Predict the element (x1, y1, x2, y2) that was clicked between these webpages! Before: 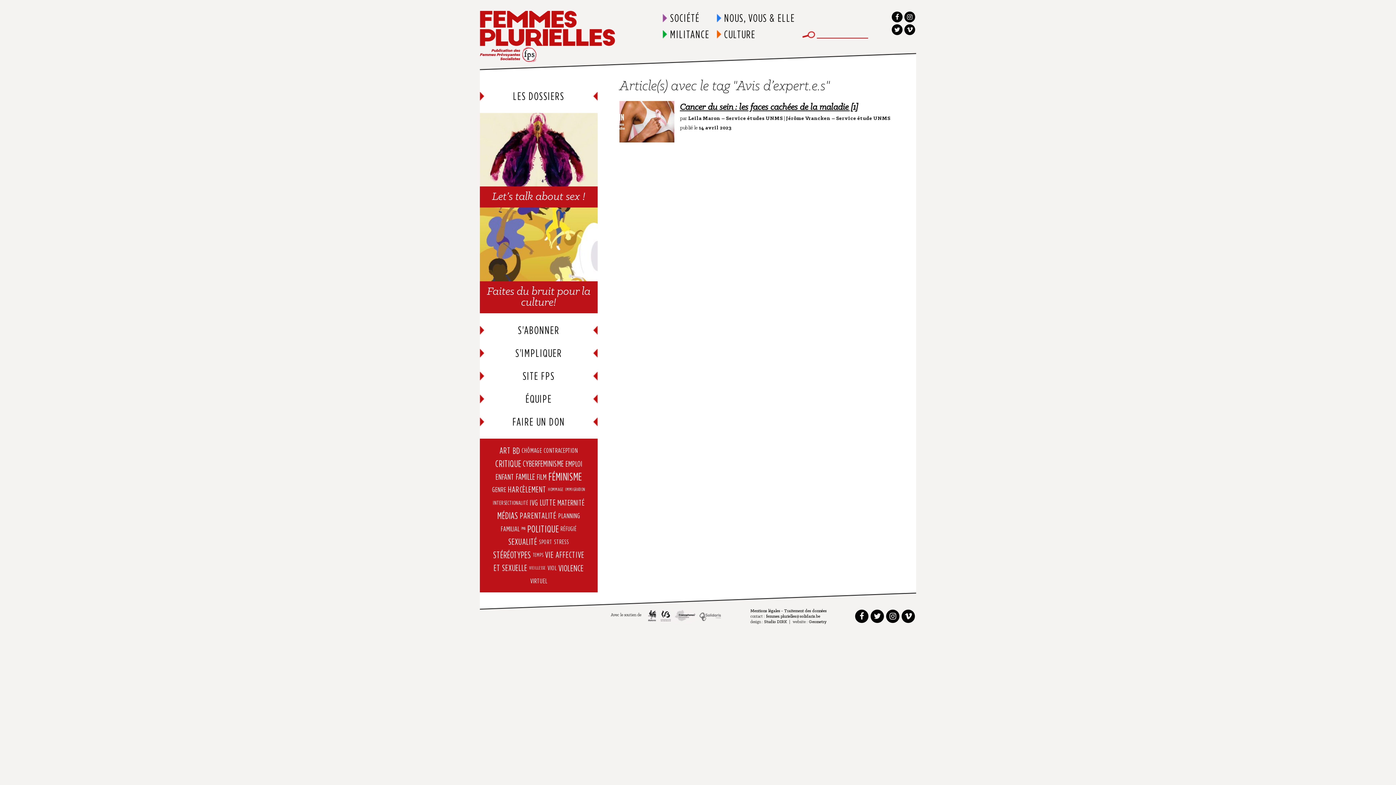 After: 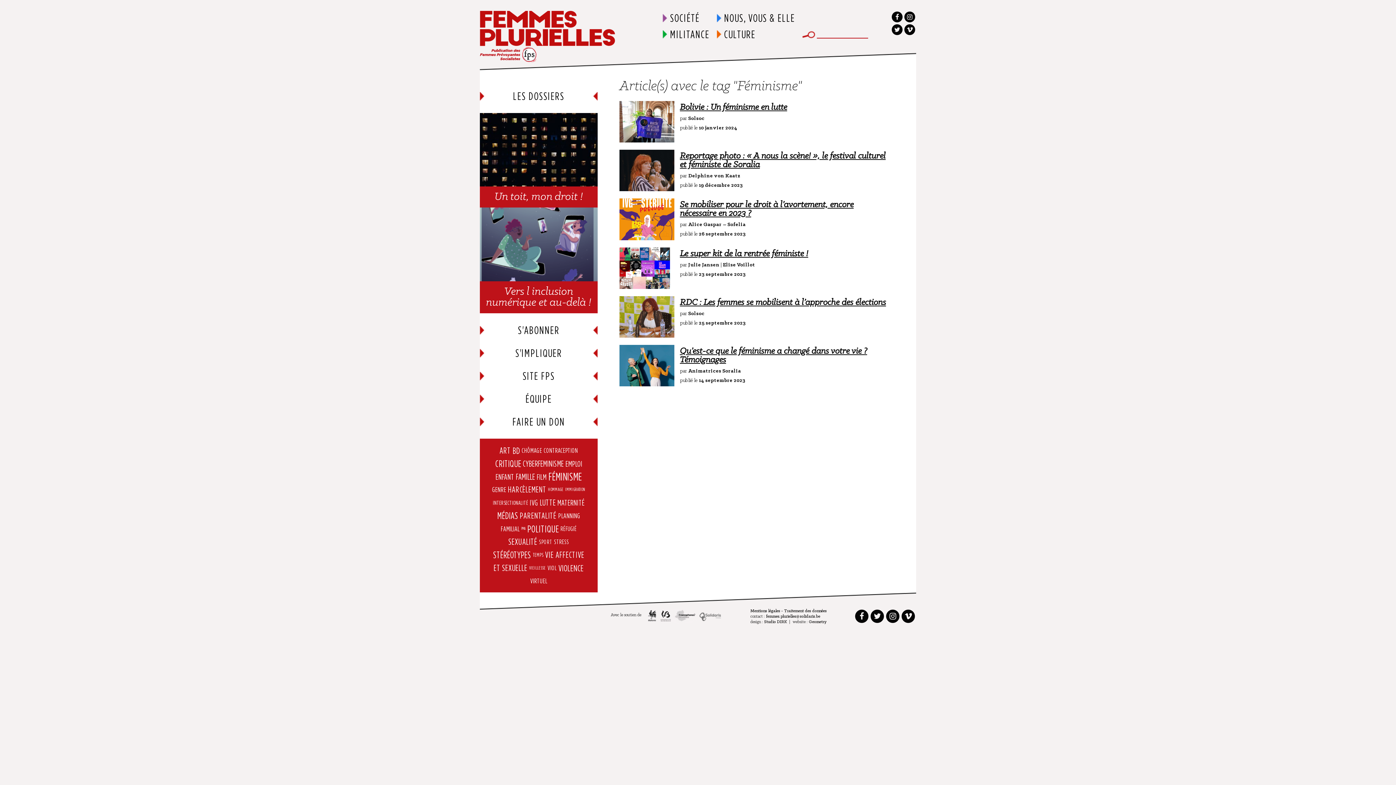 Action: label: Féminisme (58 éléments) bbox: (548, 471, 582, 482)